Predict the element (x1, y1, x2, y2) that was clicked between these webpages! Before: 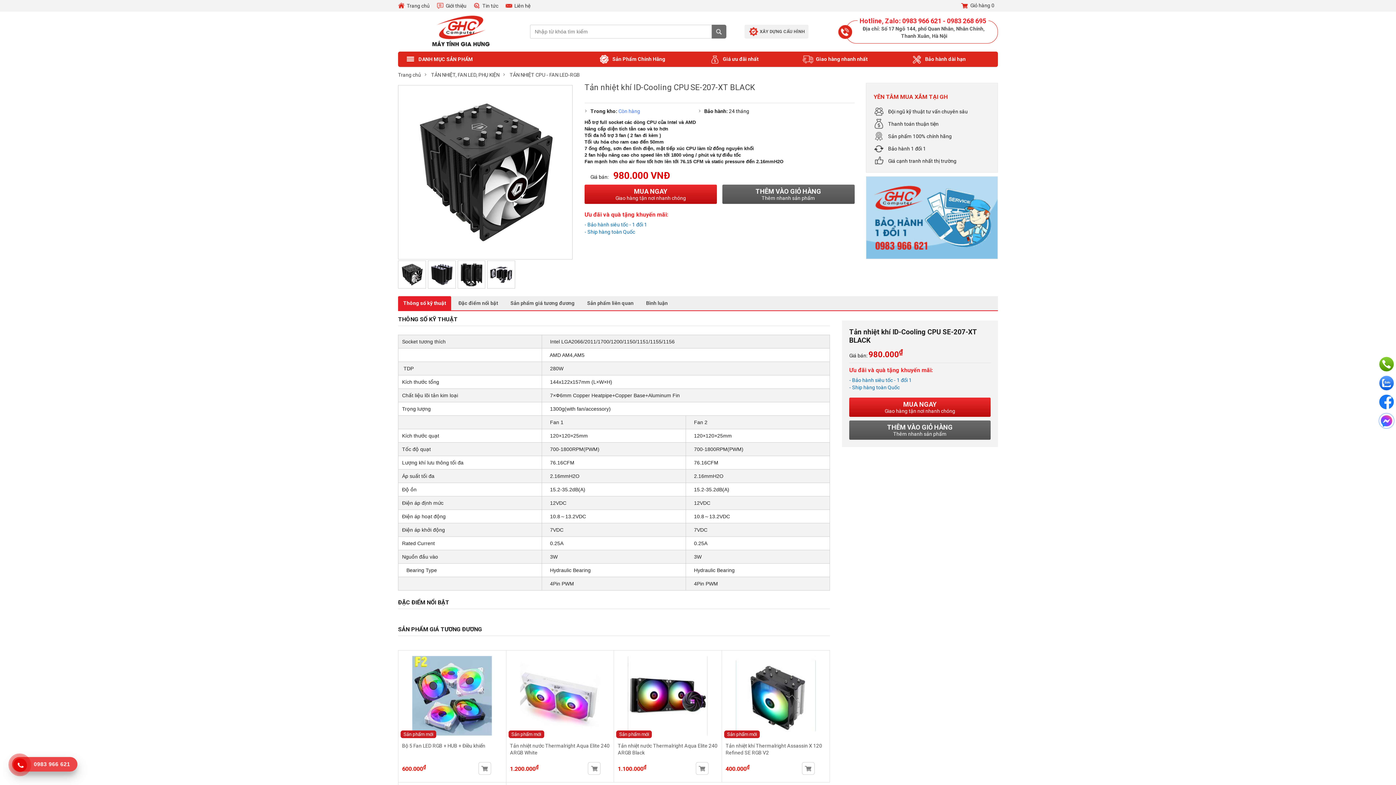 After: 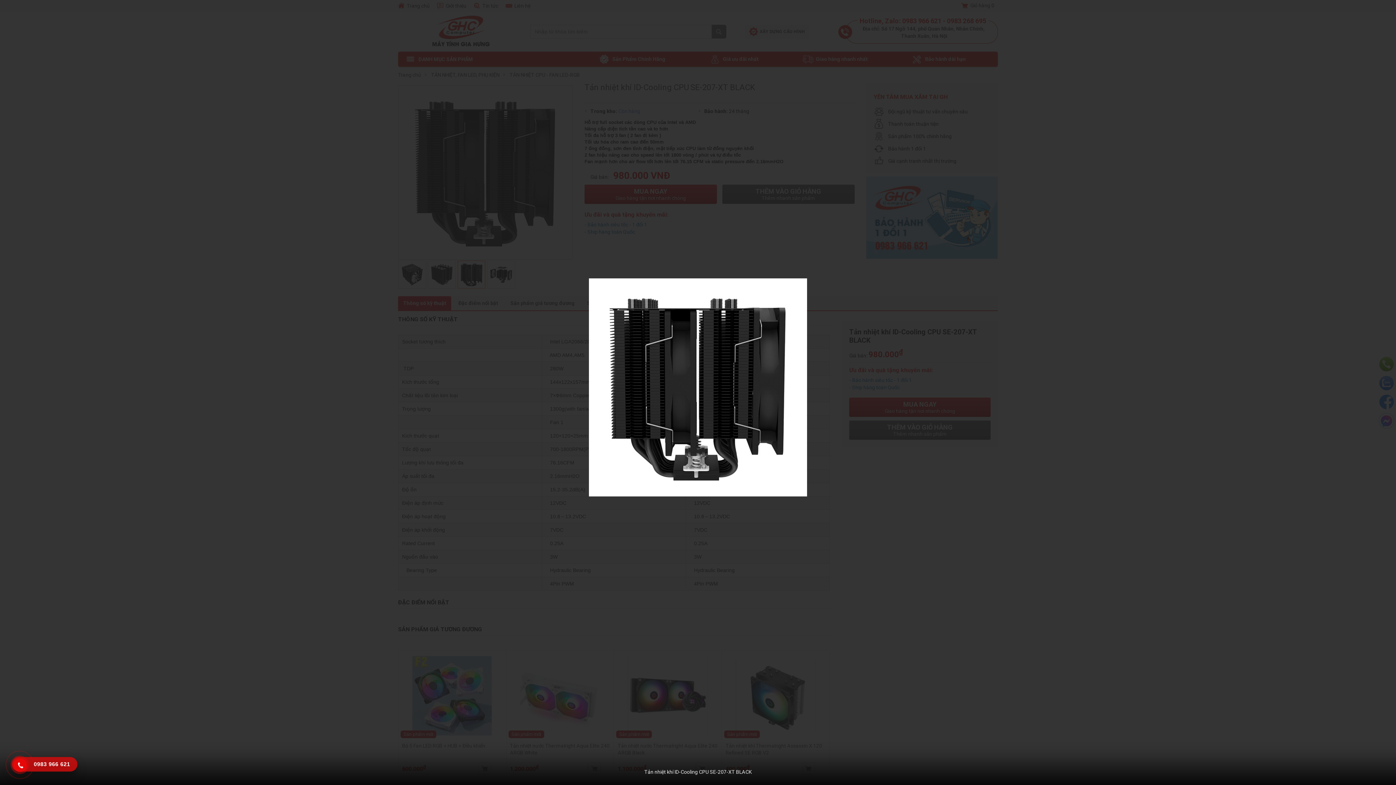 Action: bbox: (457, 284, 485, 289)